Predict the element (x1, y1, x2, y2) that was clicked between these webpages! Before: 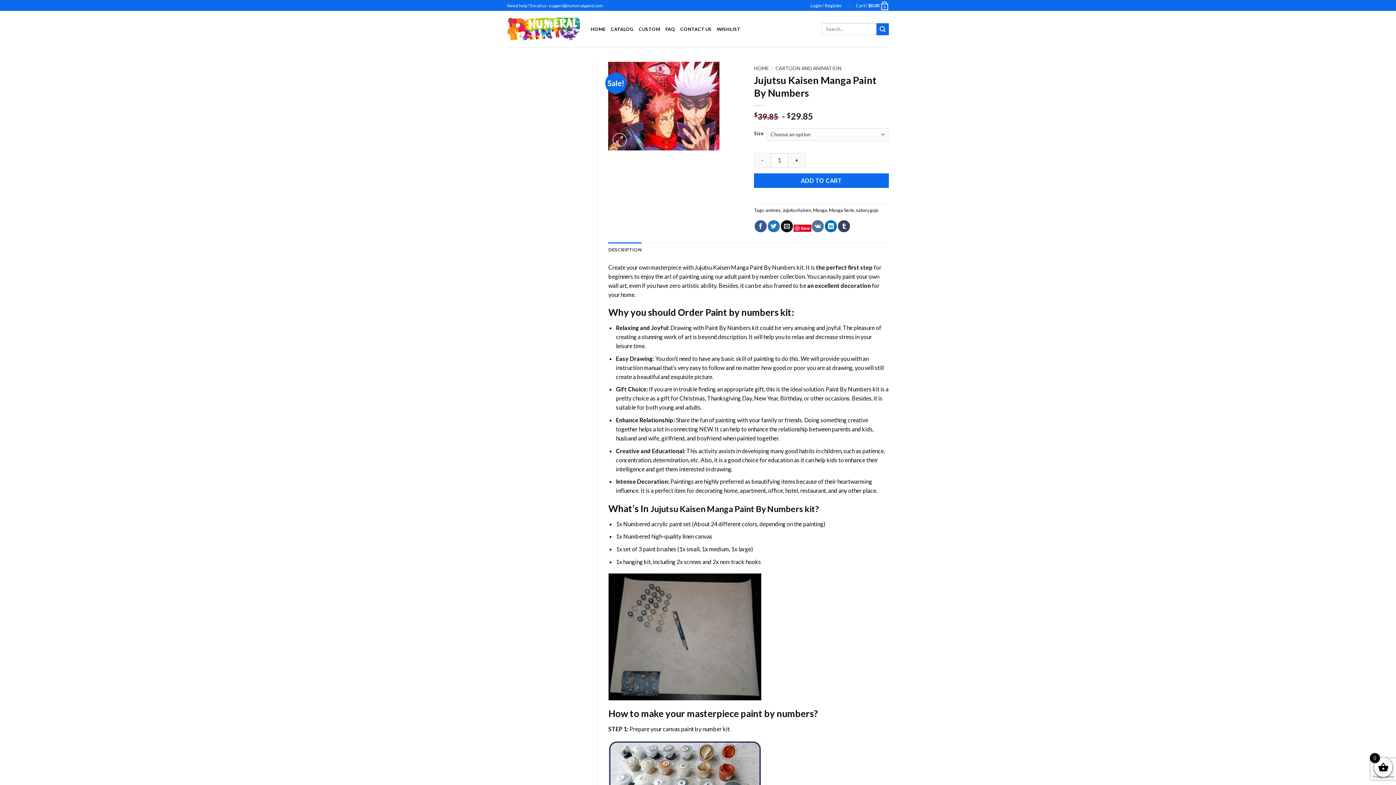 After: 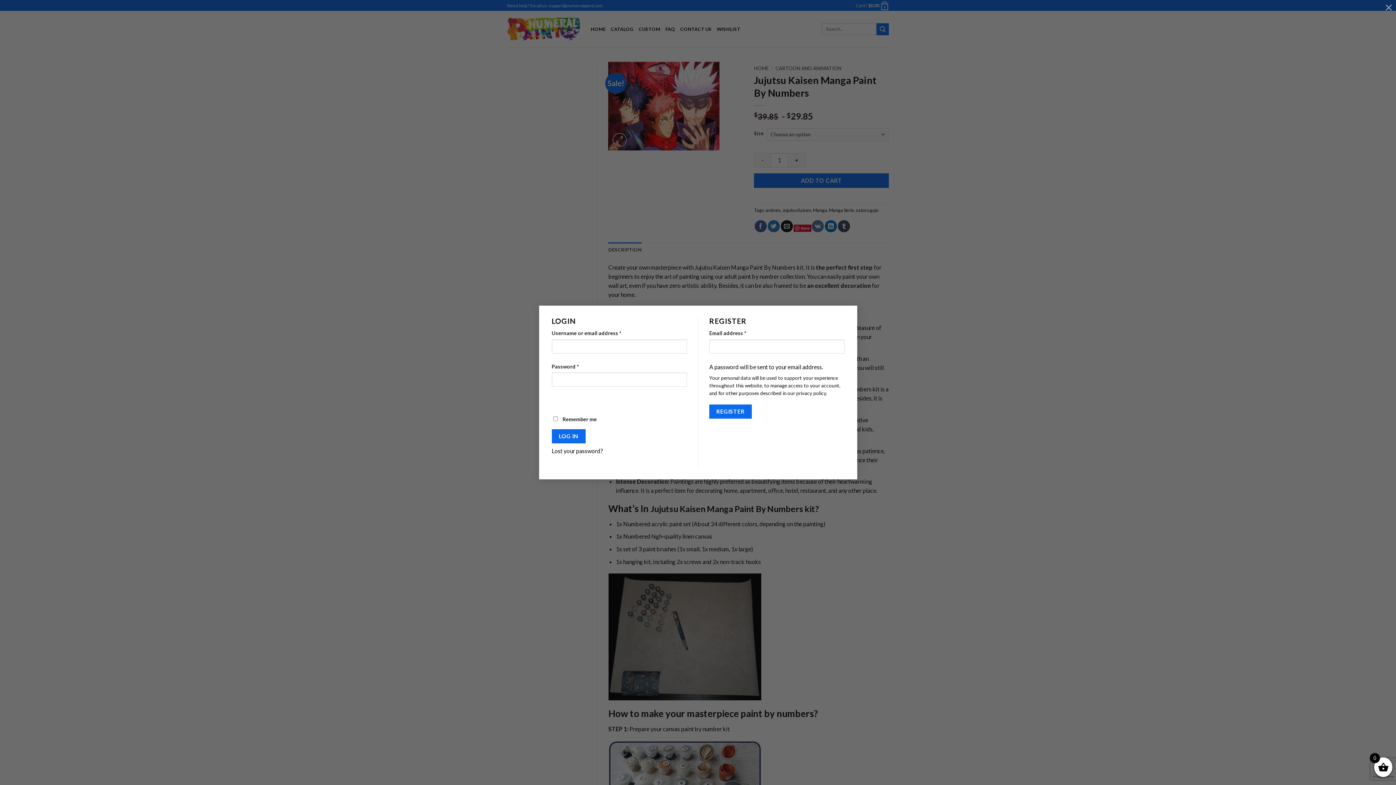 Action: label: Login / Register bbox: (810, 0, 842, 10)